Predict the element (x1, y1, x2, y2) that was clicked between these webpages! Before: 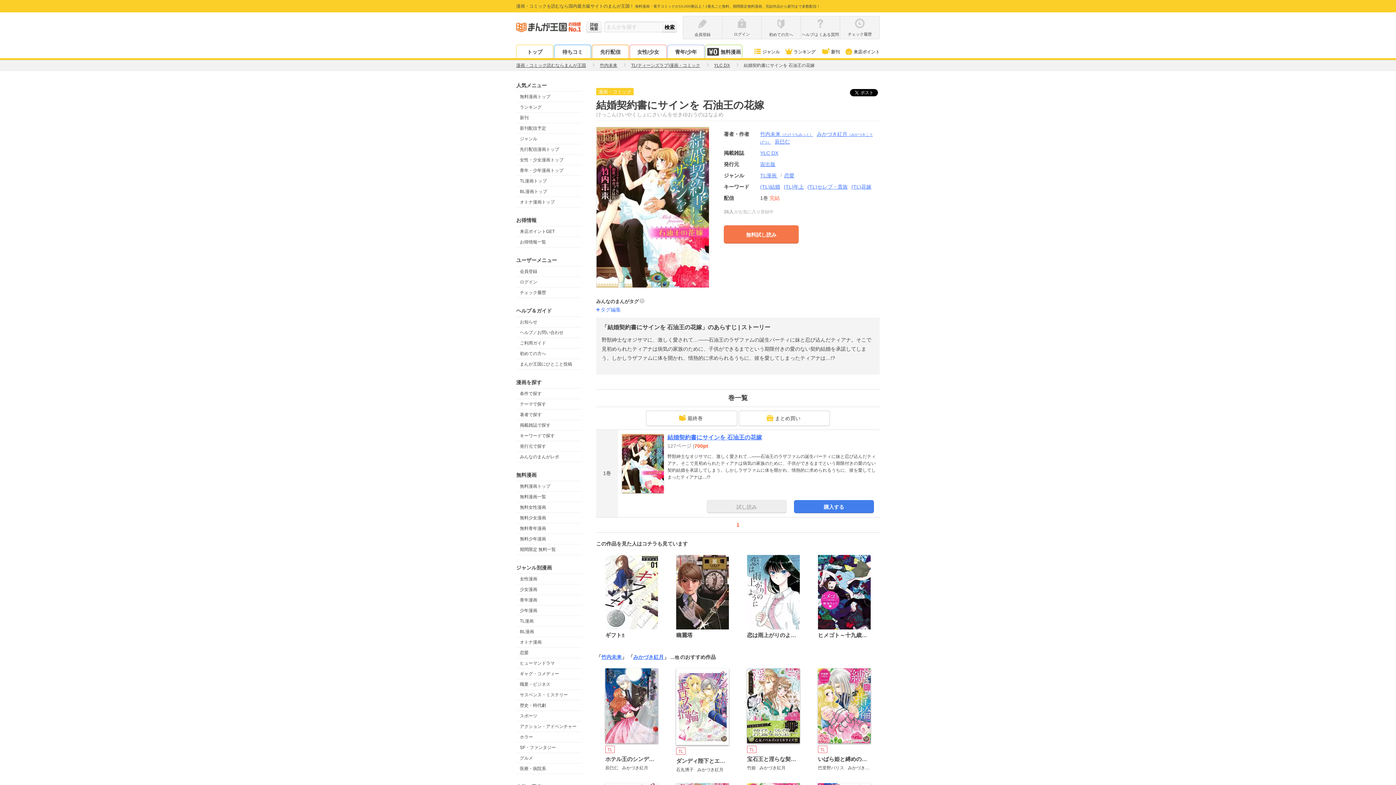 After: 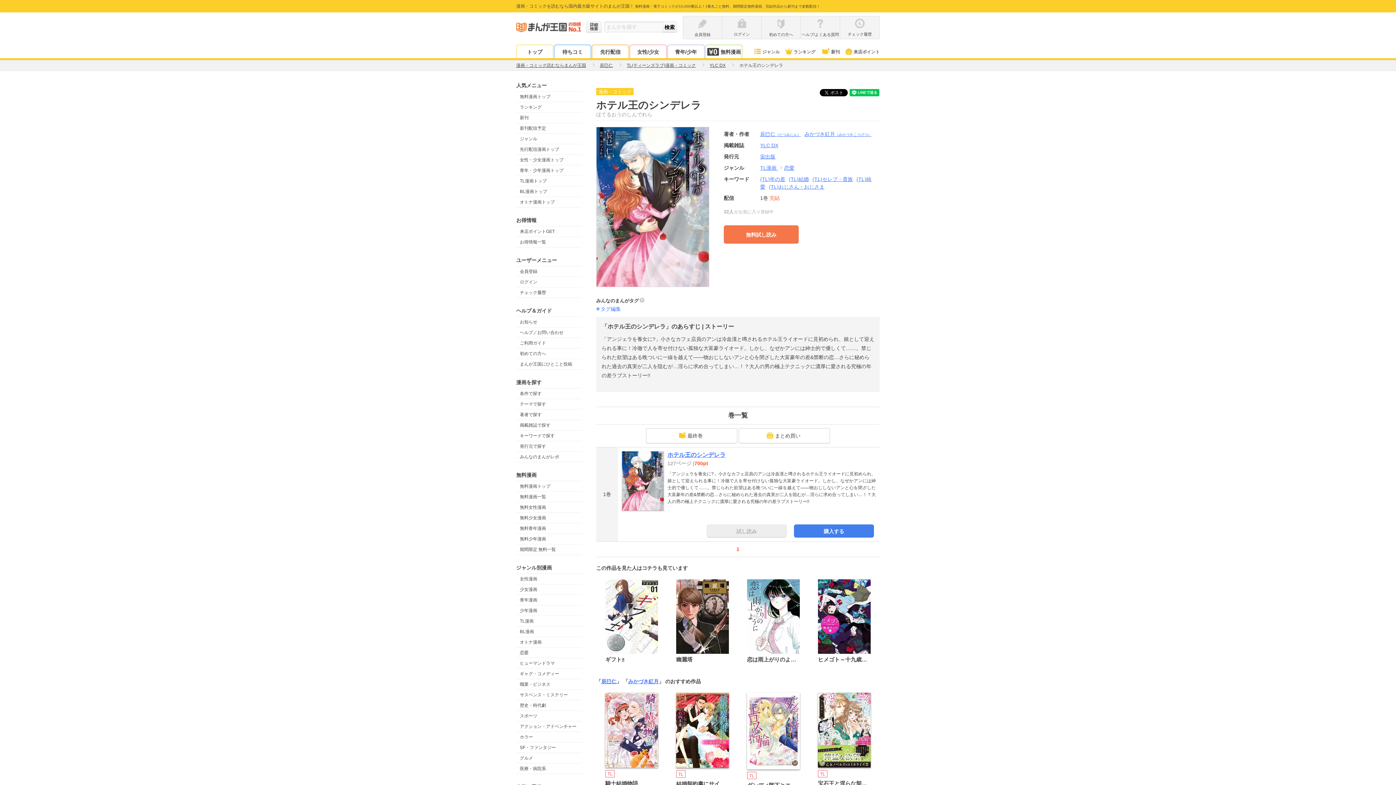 Action: bbox: (598, 537, 665, 574) label: TL

ホテル王のシンデレラ

辰巳仁みかづき紅月